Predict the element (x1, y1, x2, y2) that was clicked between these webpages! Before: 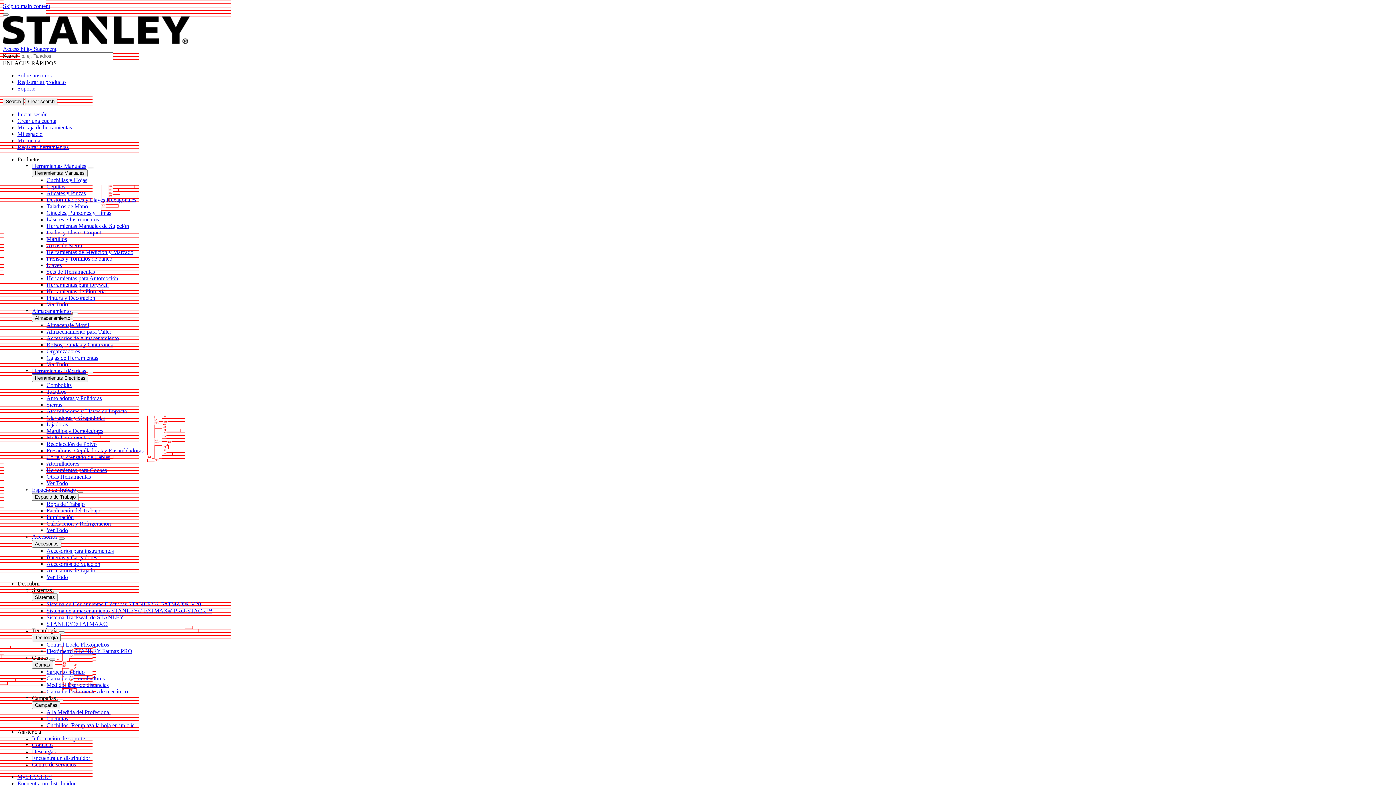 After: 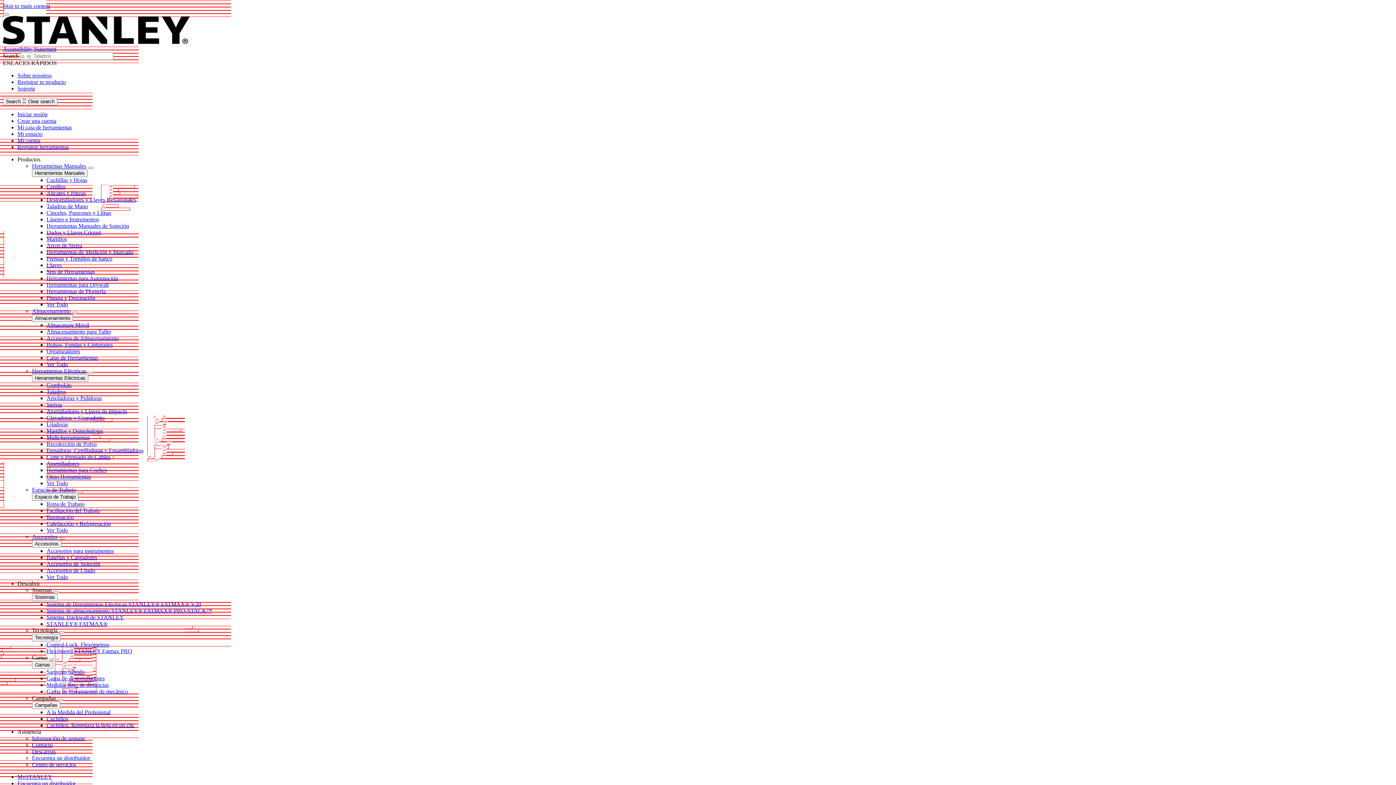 Action: label: Sierras bbox: (46, 401, 62, 408)